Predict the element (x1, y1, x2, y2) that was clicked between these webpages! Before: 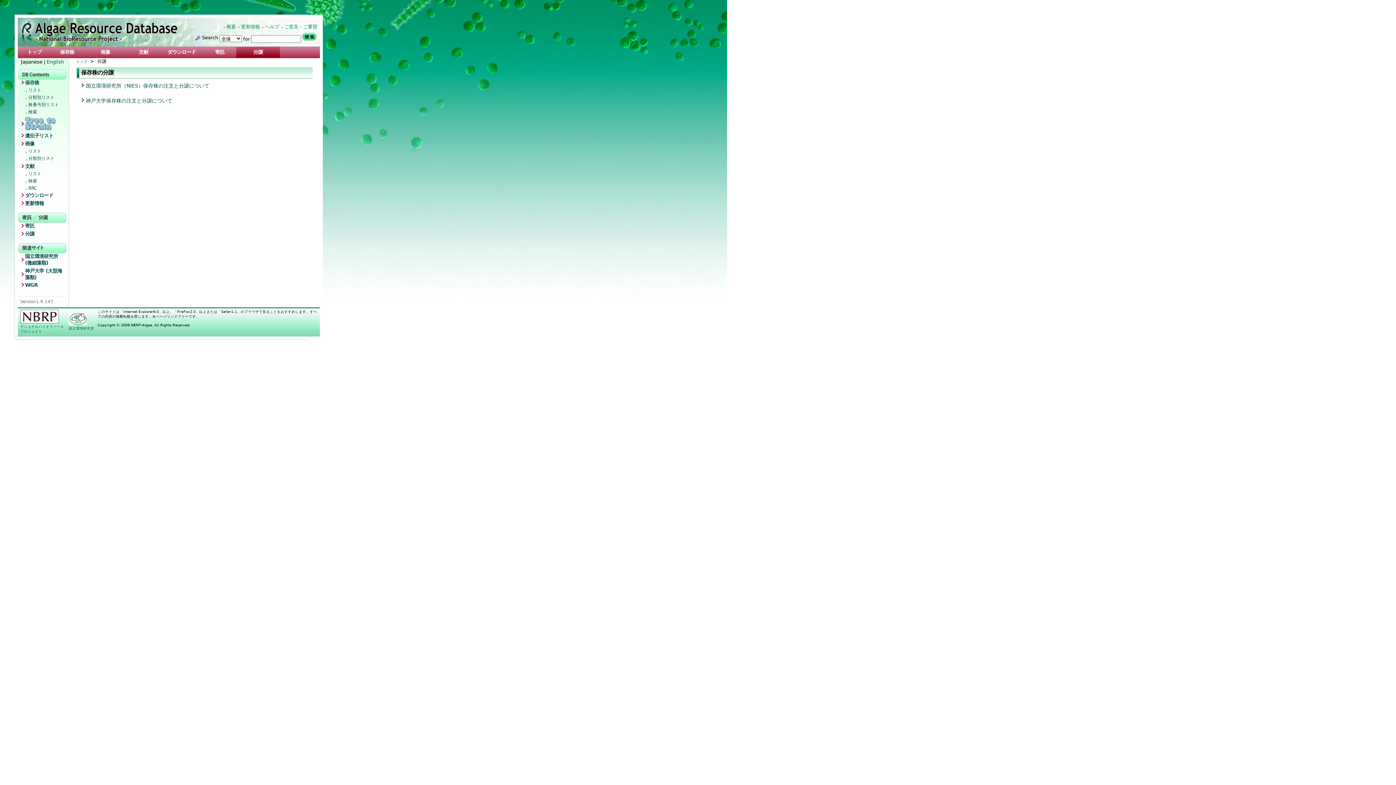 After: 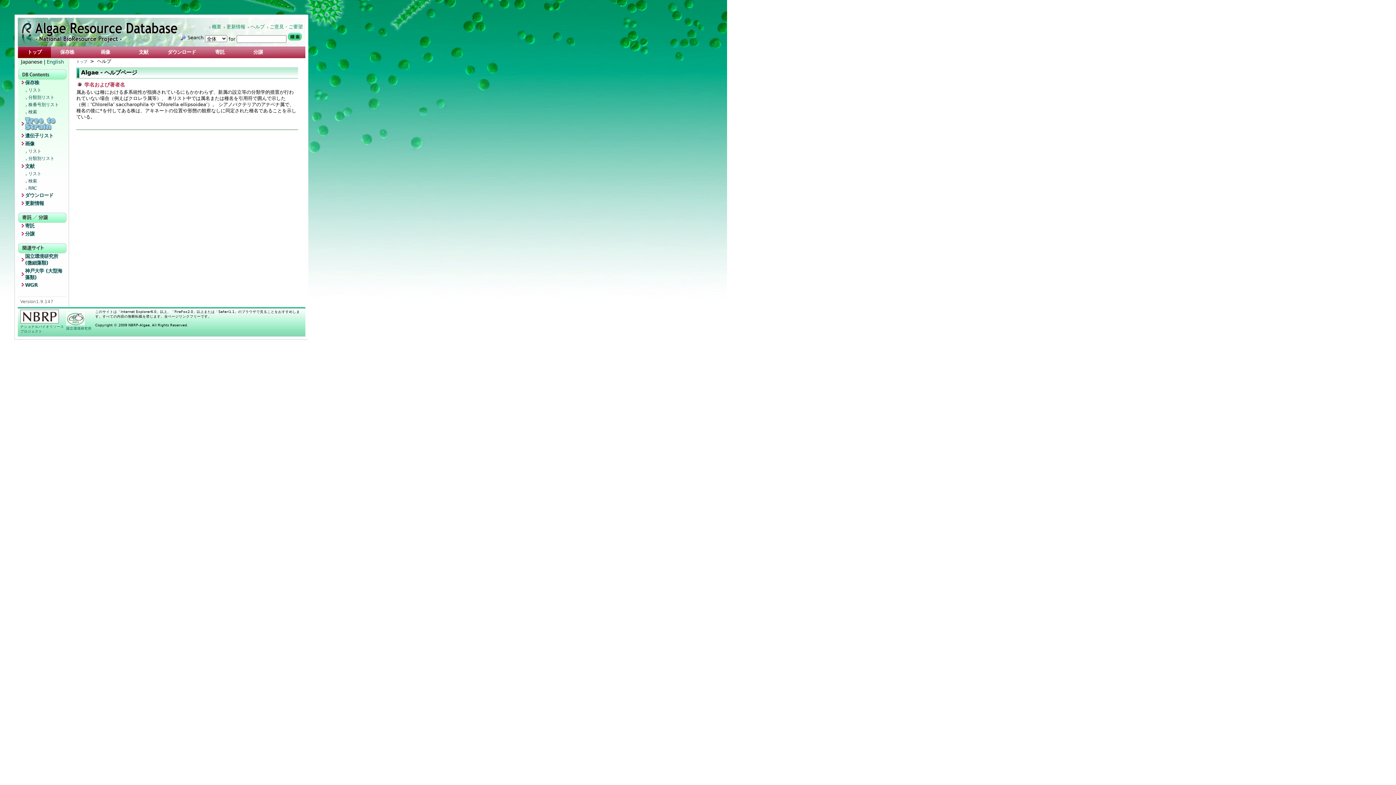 Action: bbox: (265, 24, 279, 29) label: ヘルプ